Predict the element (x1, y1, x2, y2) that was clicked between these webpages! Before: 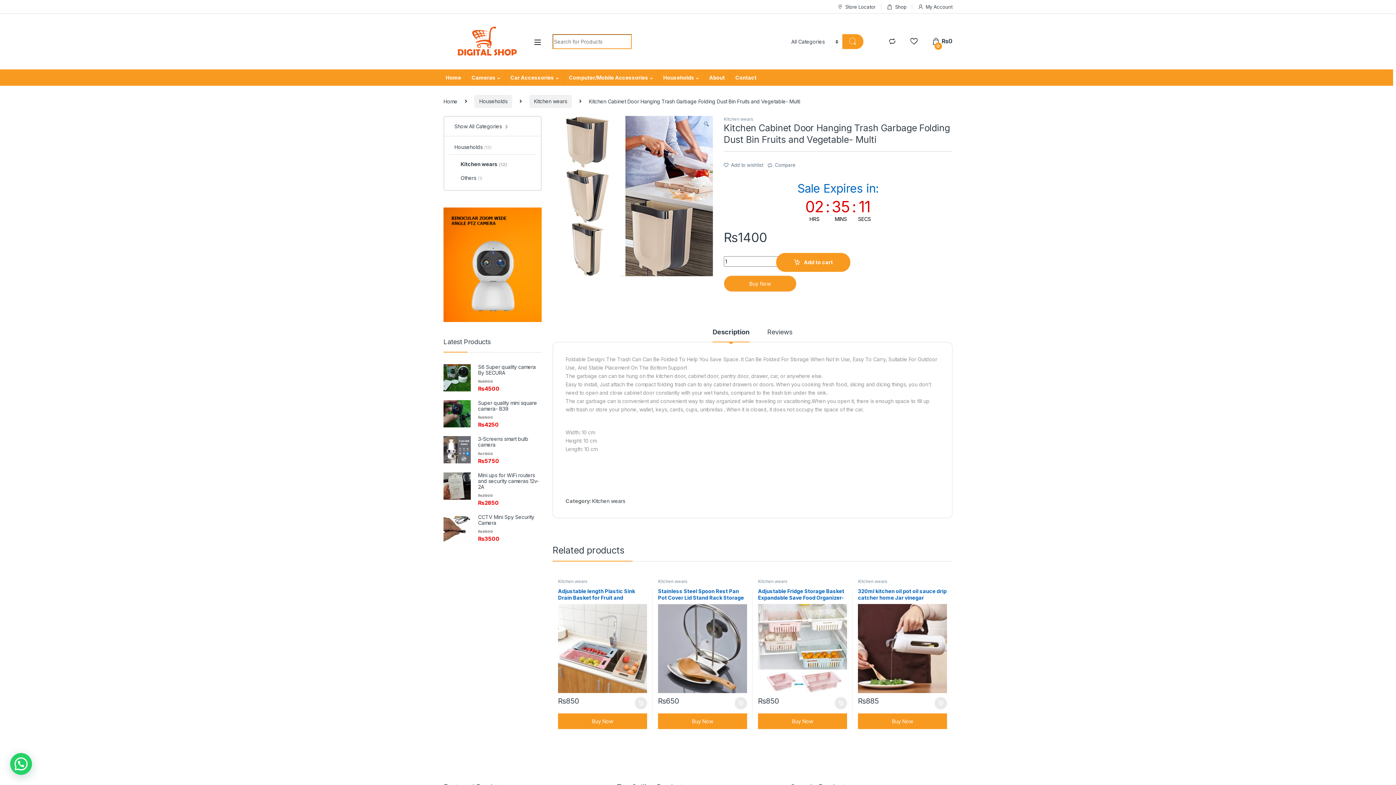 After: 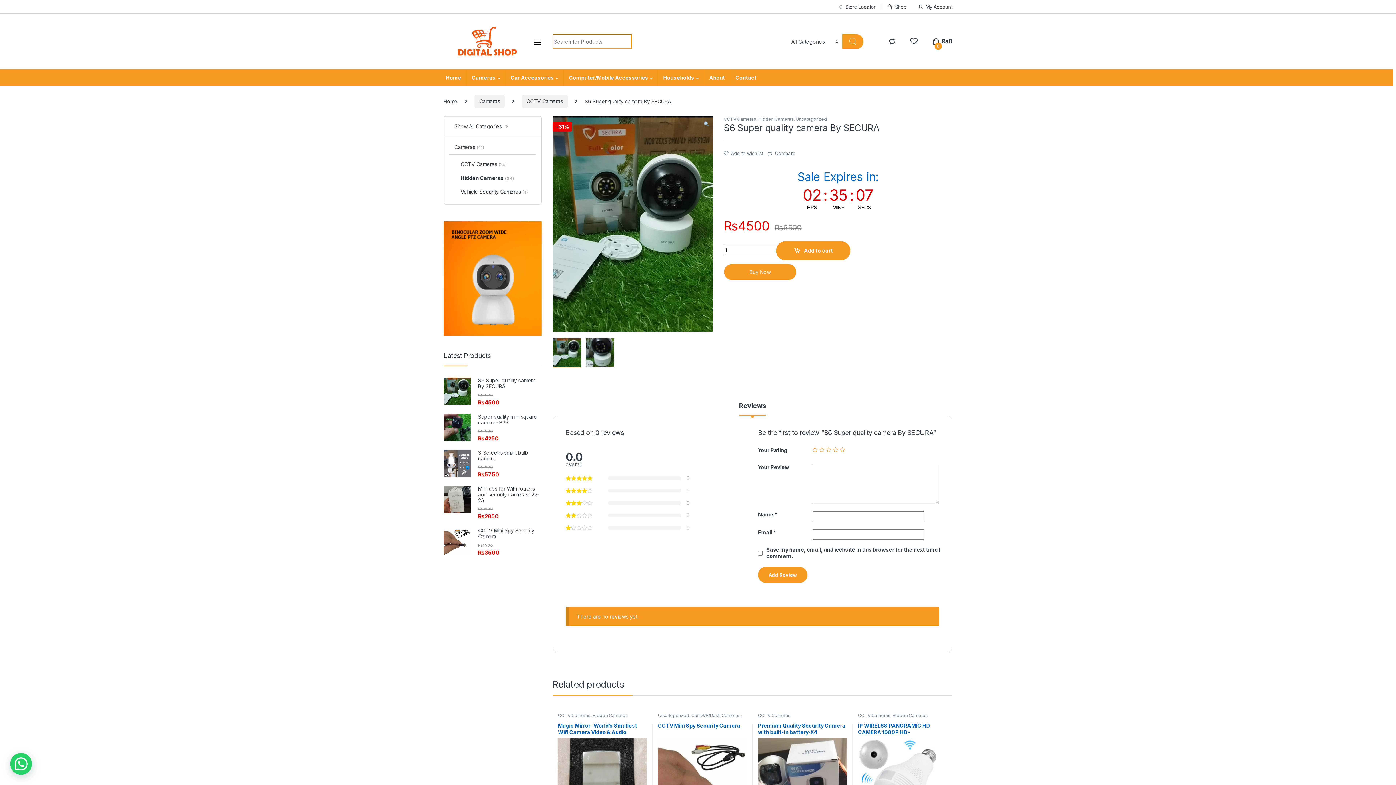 Action: bbox: (443, 364, 541, 375) label: S6 Super quality camera By SECURA